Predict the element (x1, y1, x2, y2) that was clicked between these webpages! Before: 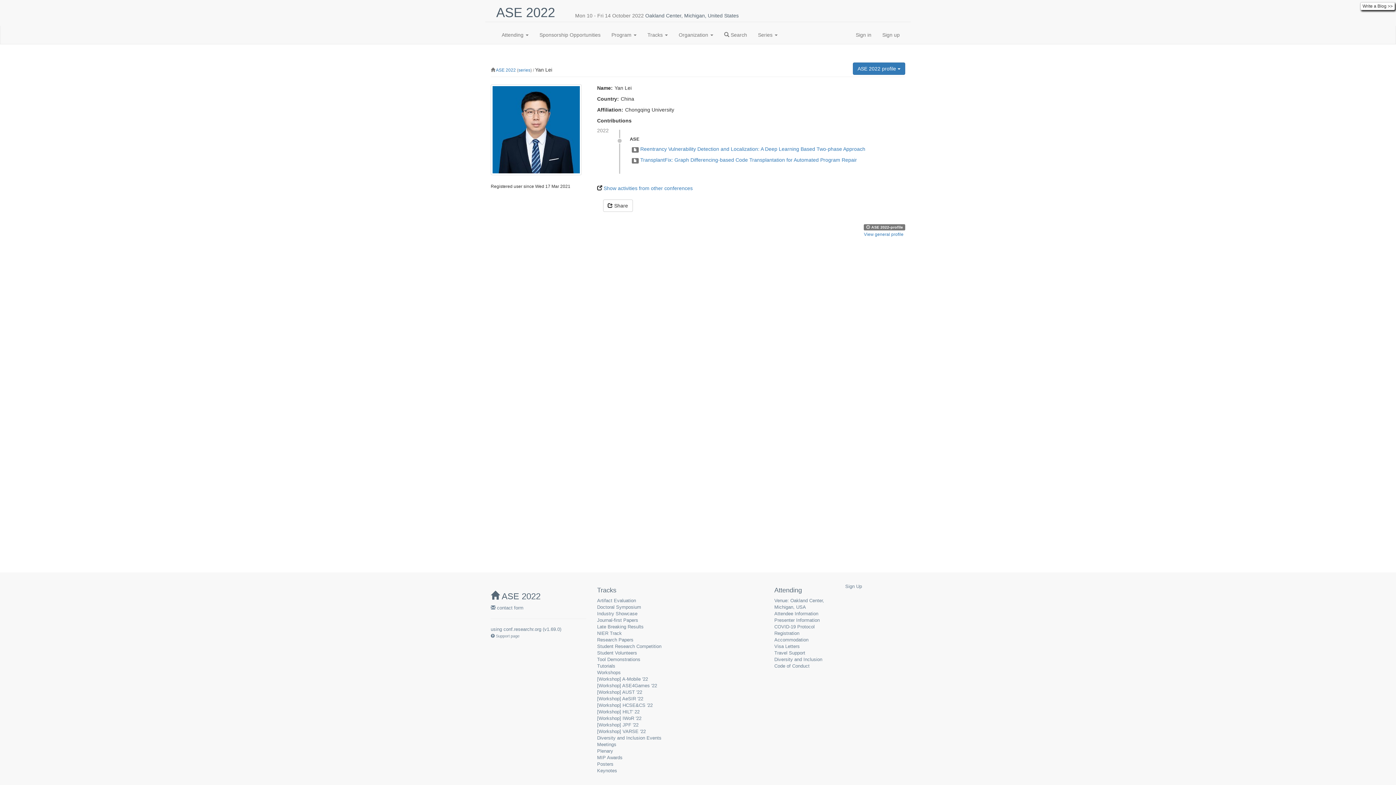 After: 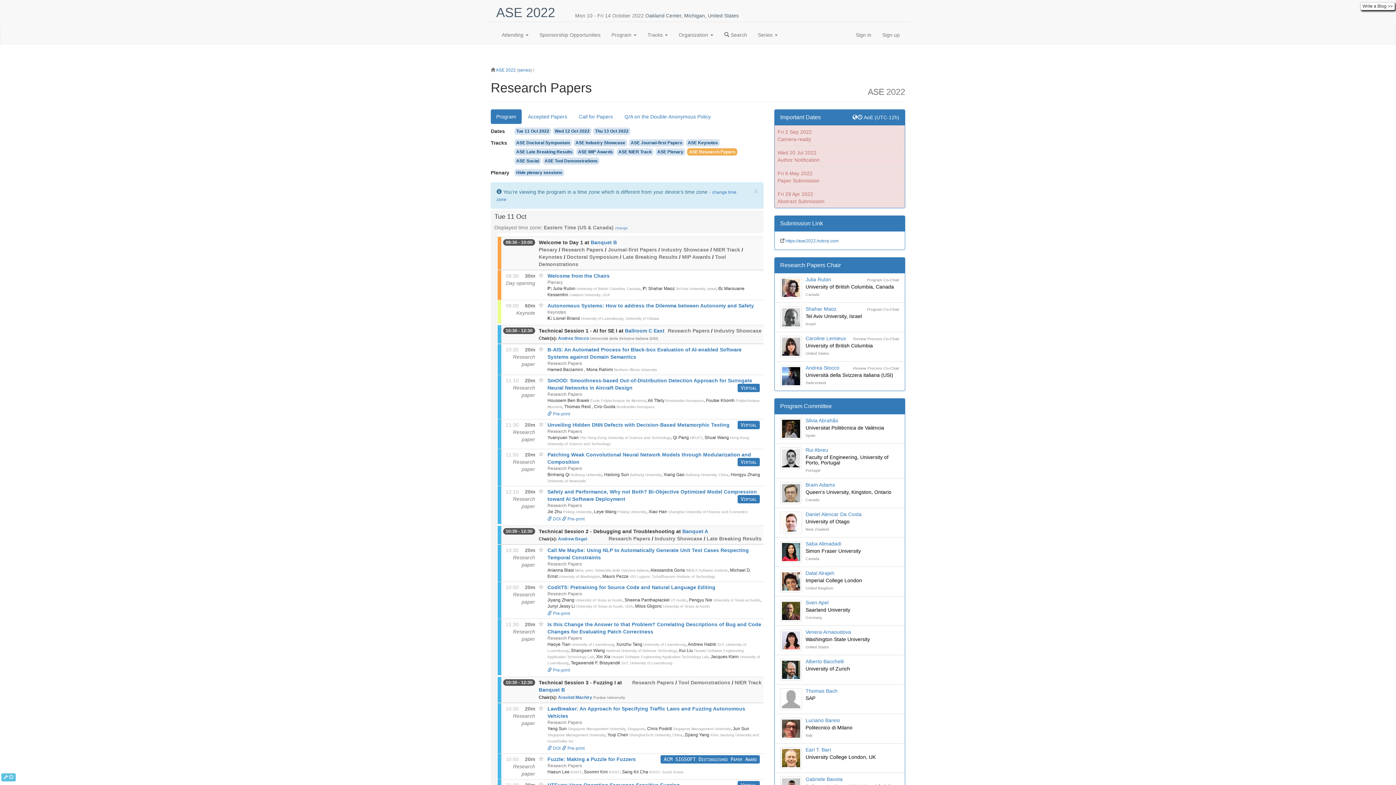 Action: bbox: (597, 637, 633, 642) label: Research Papers